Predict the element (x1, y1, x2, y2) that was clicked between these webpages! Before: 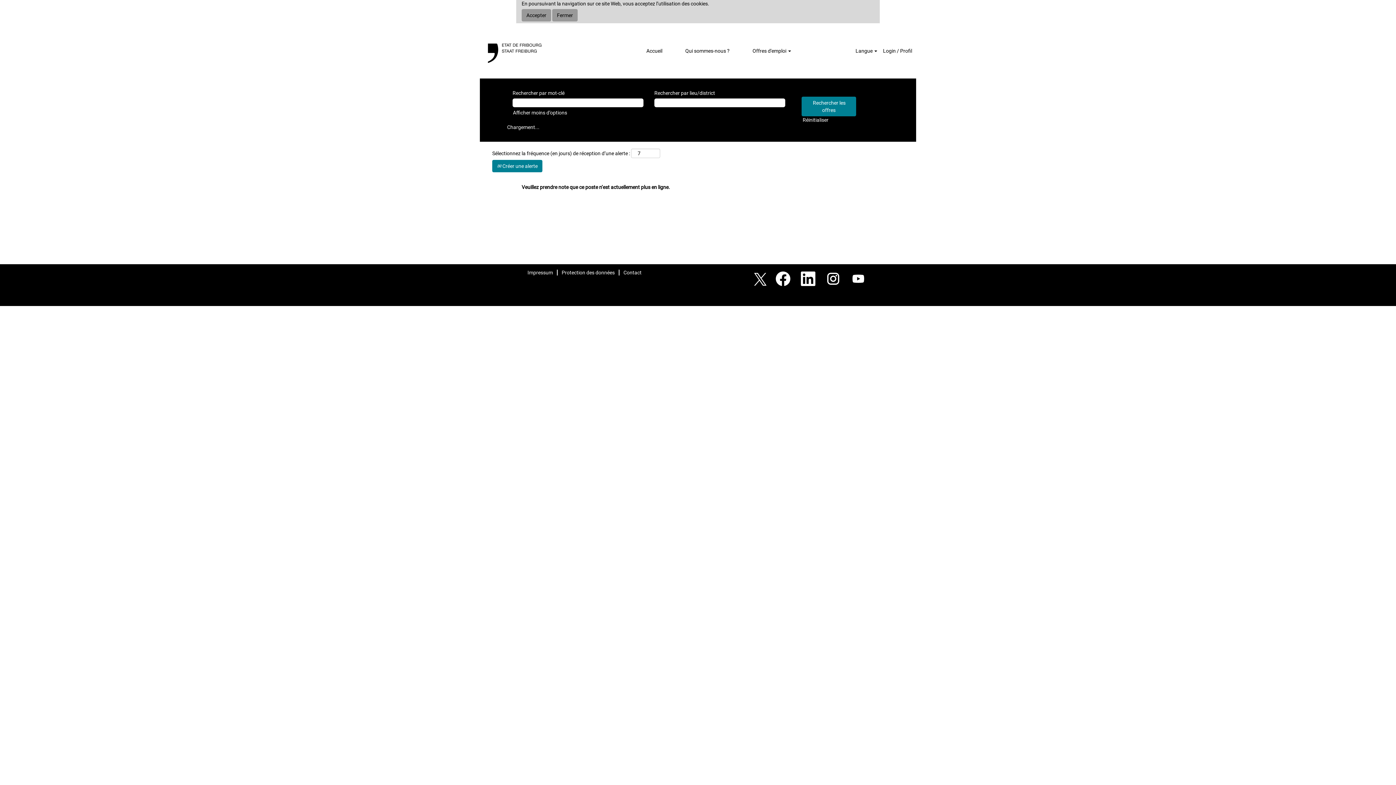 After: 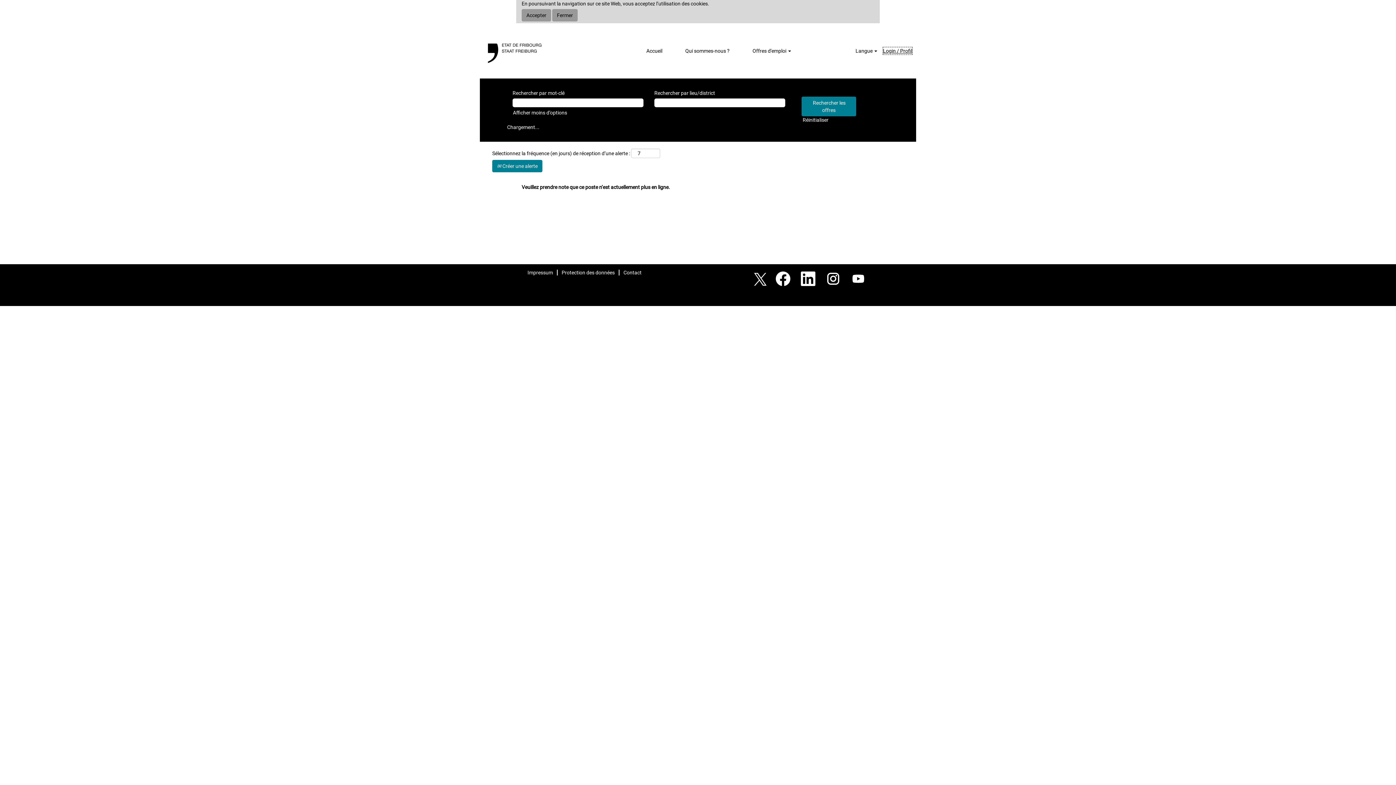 Action: bbox: (882, 46, 912, 54) label: Login / Profil